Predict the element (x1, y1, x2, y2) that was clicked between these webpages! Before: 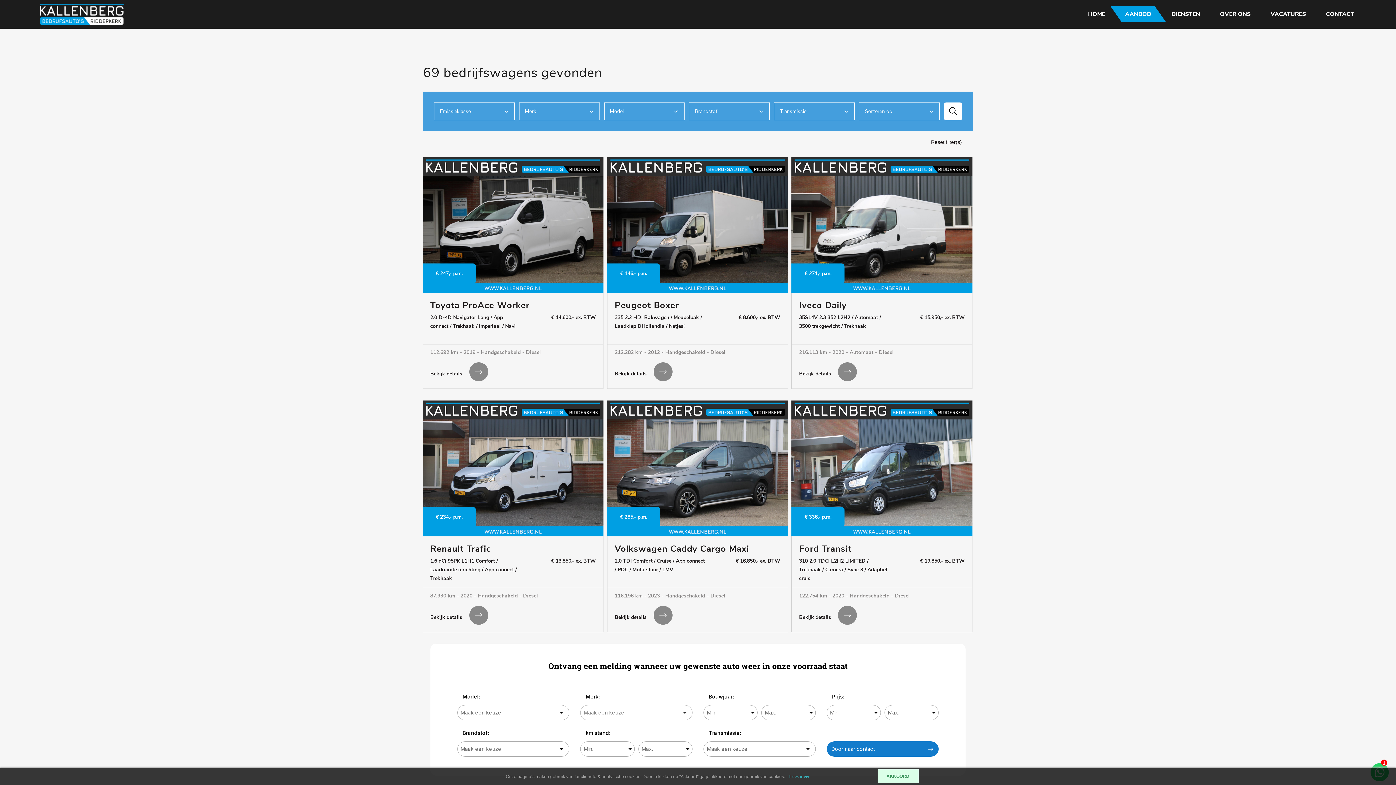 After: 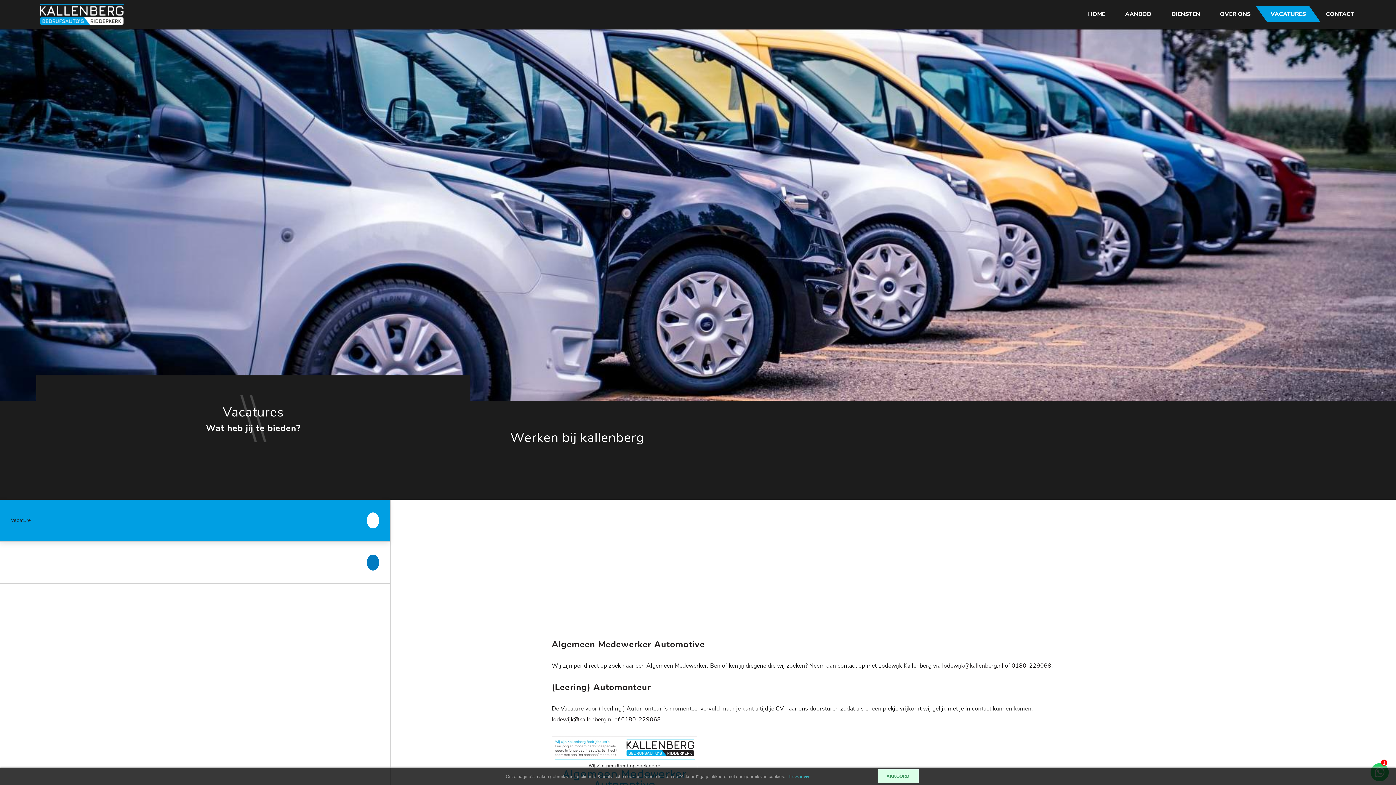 Action: label: VACATURES bbox: (1261, 6, 1315, 22)